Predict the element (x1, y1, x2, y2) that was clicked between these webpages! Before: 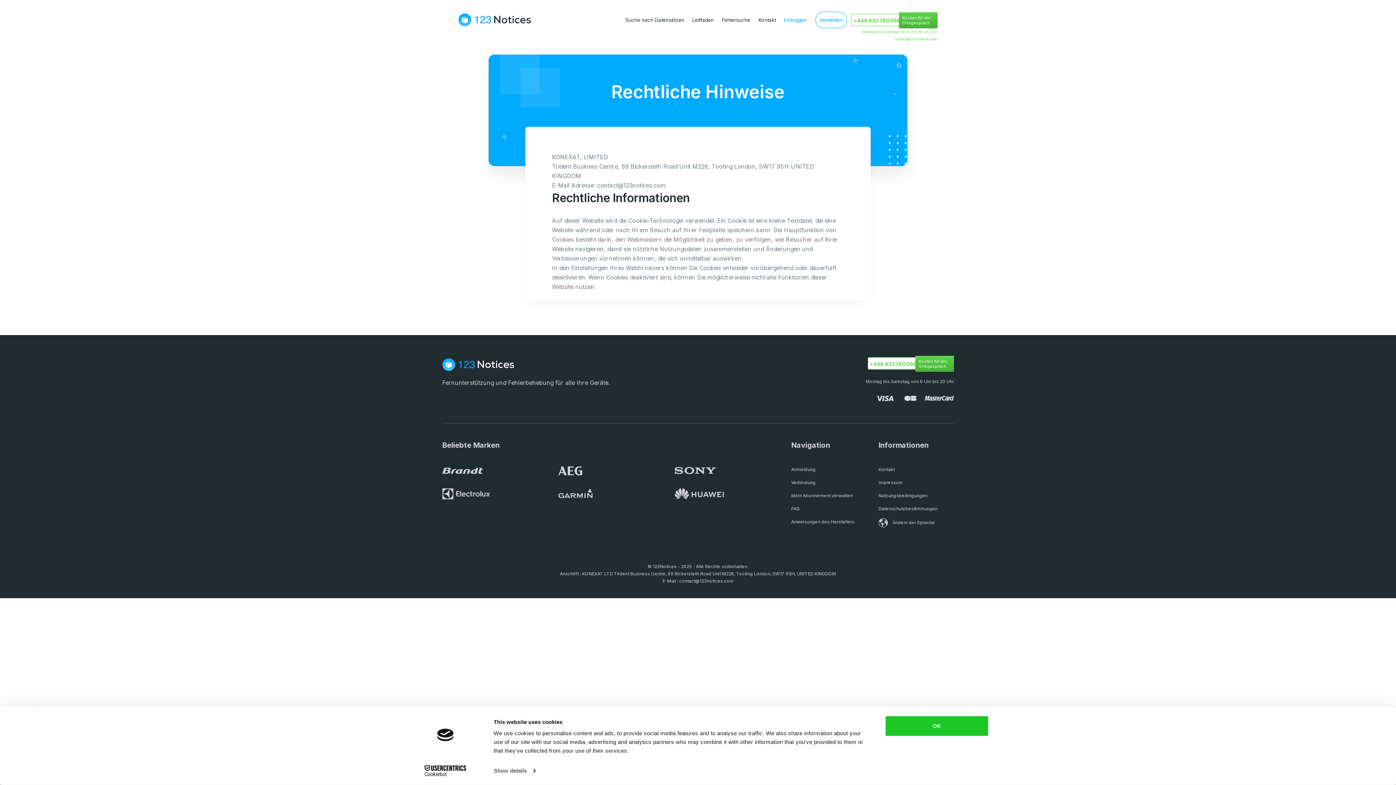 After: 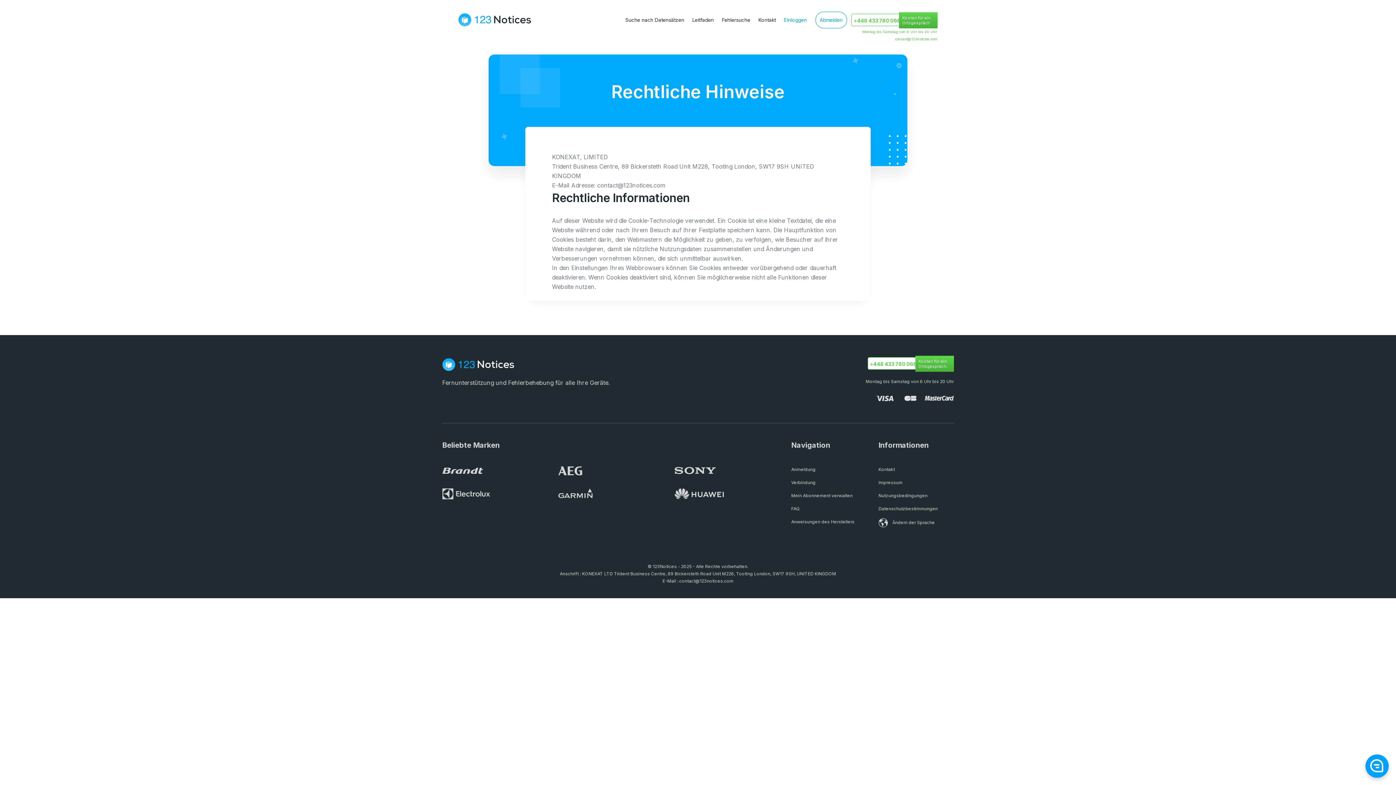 Action: label: Mein Abonnement verwalten bbox: (791, 493, 852, 498)